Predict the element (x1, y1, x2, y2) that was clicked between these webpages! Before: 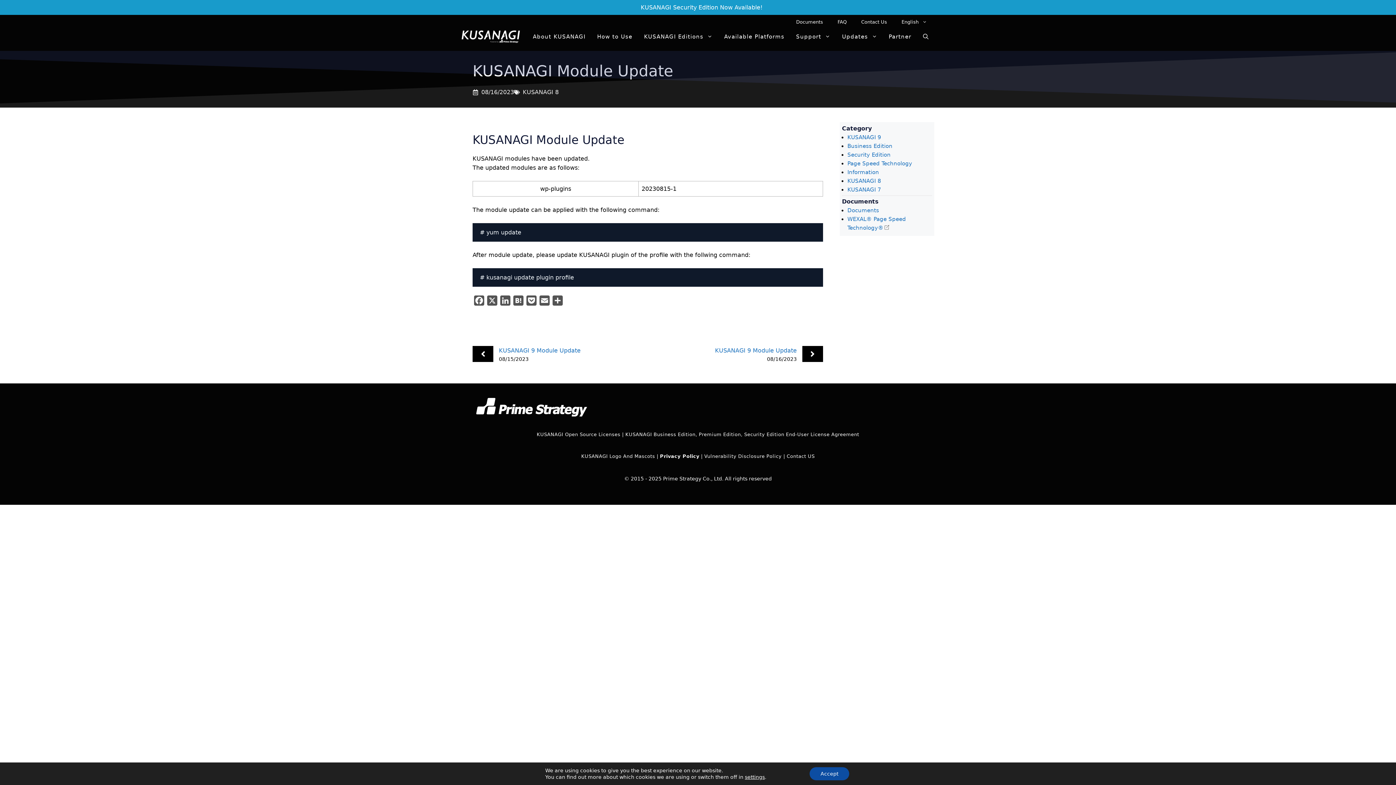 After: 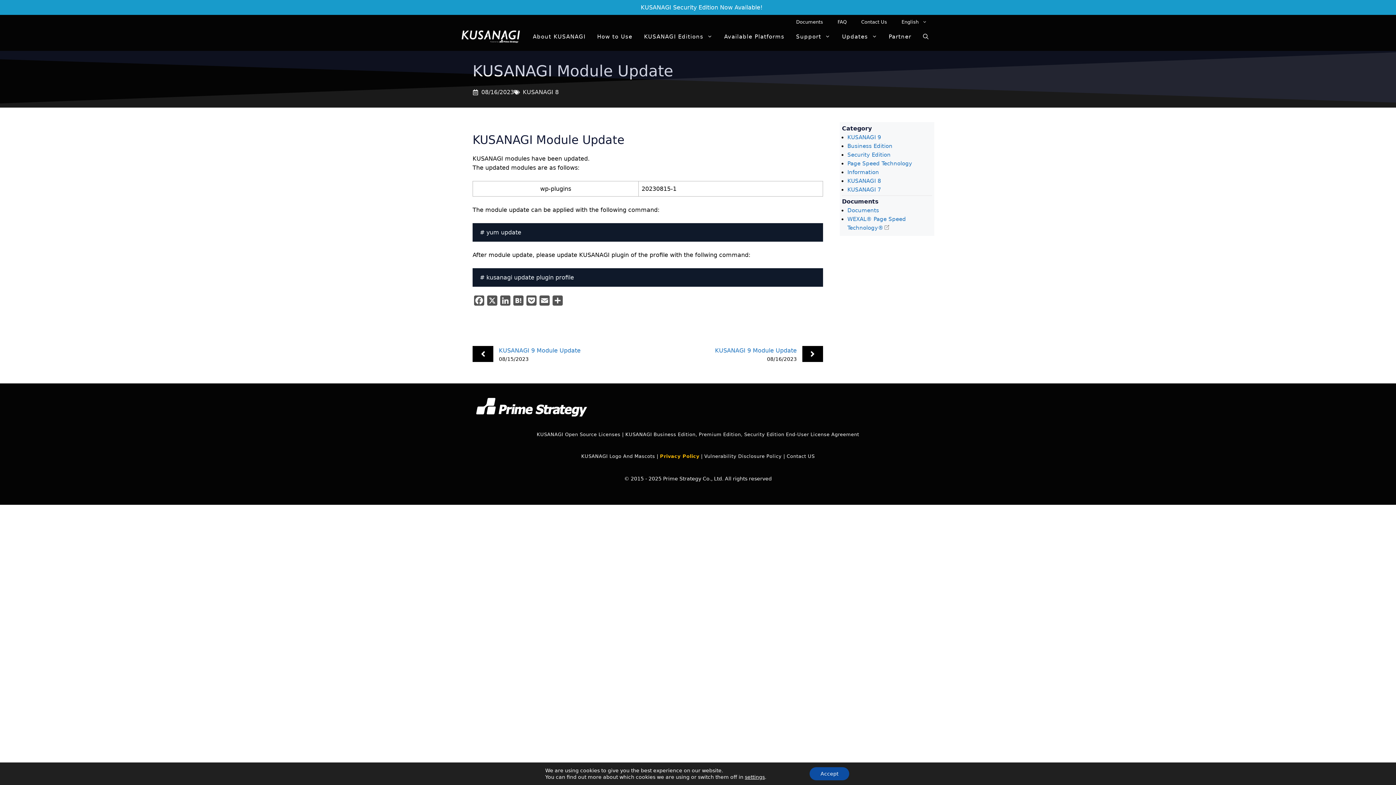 Action: label: Privacy Policy bbox: (660, 453, 699, 459)